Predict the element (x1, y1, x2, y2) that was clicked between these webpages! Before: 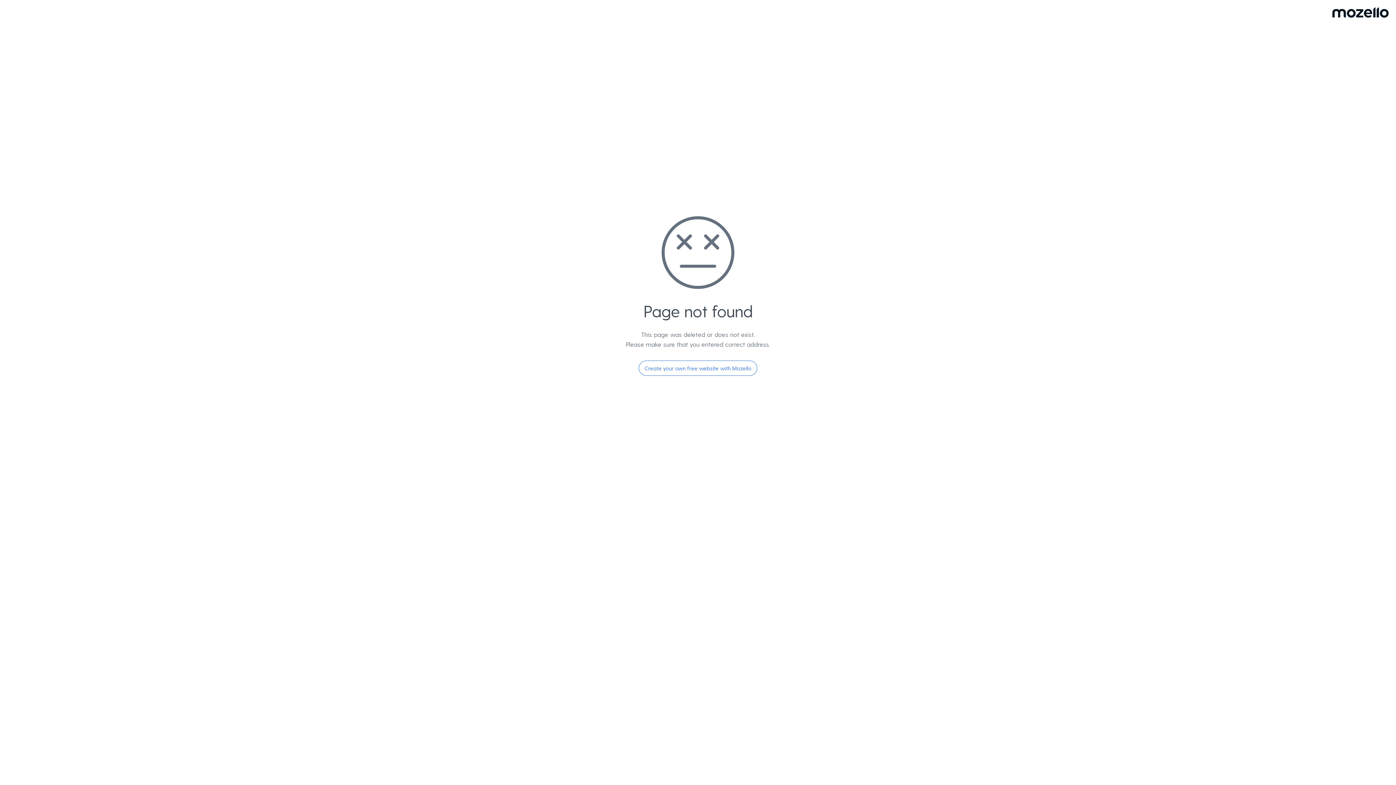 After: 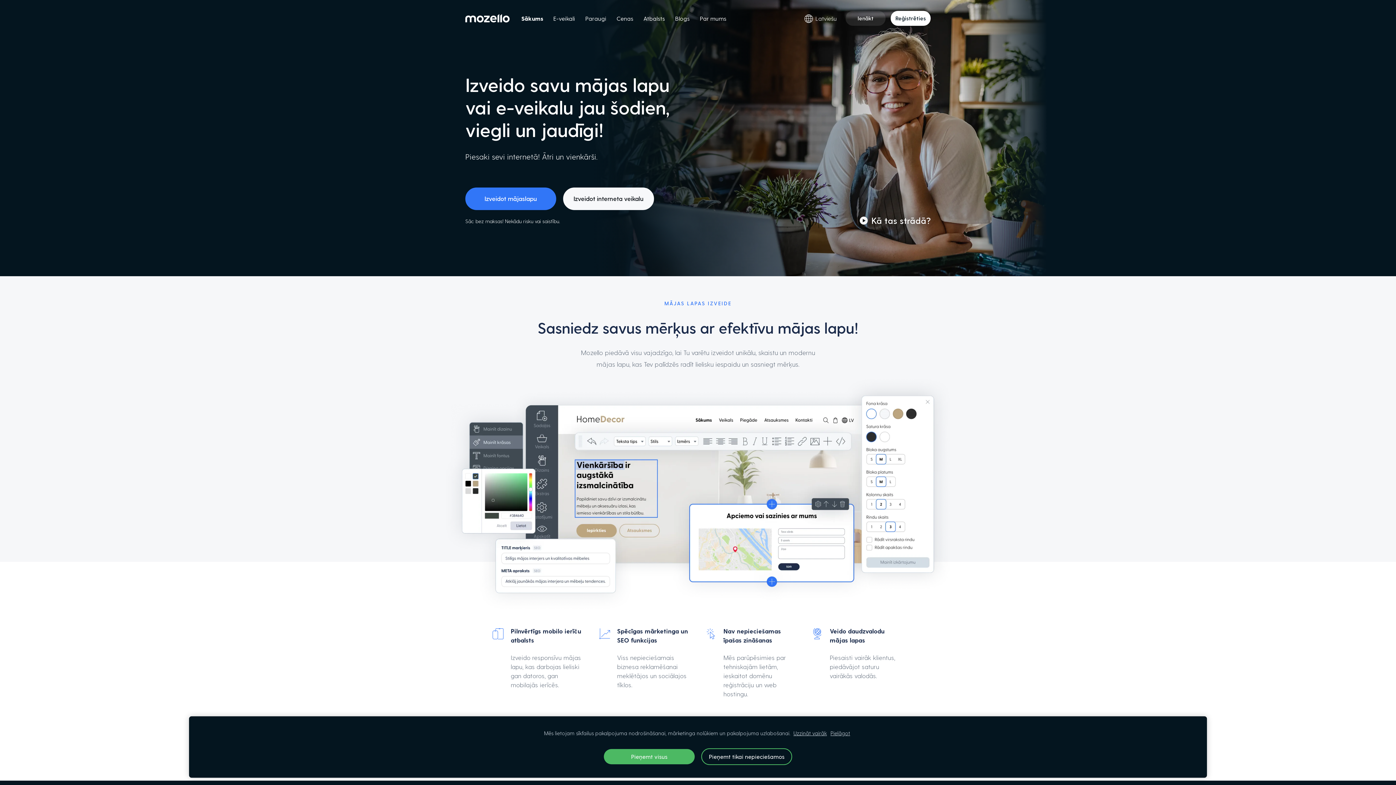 Action: label: Create your own free website with Mozello bbox: (638, 360, 757, 376)